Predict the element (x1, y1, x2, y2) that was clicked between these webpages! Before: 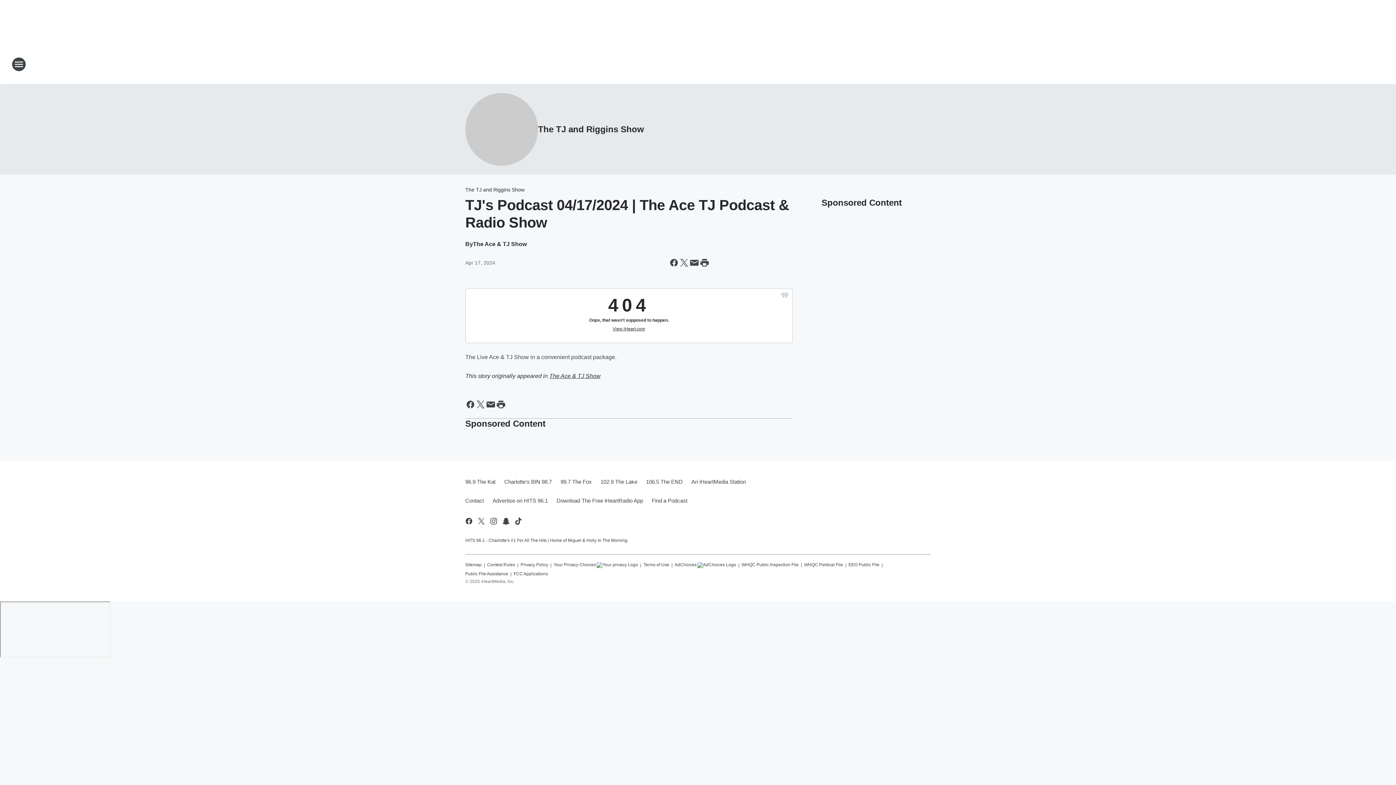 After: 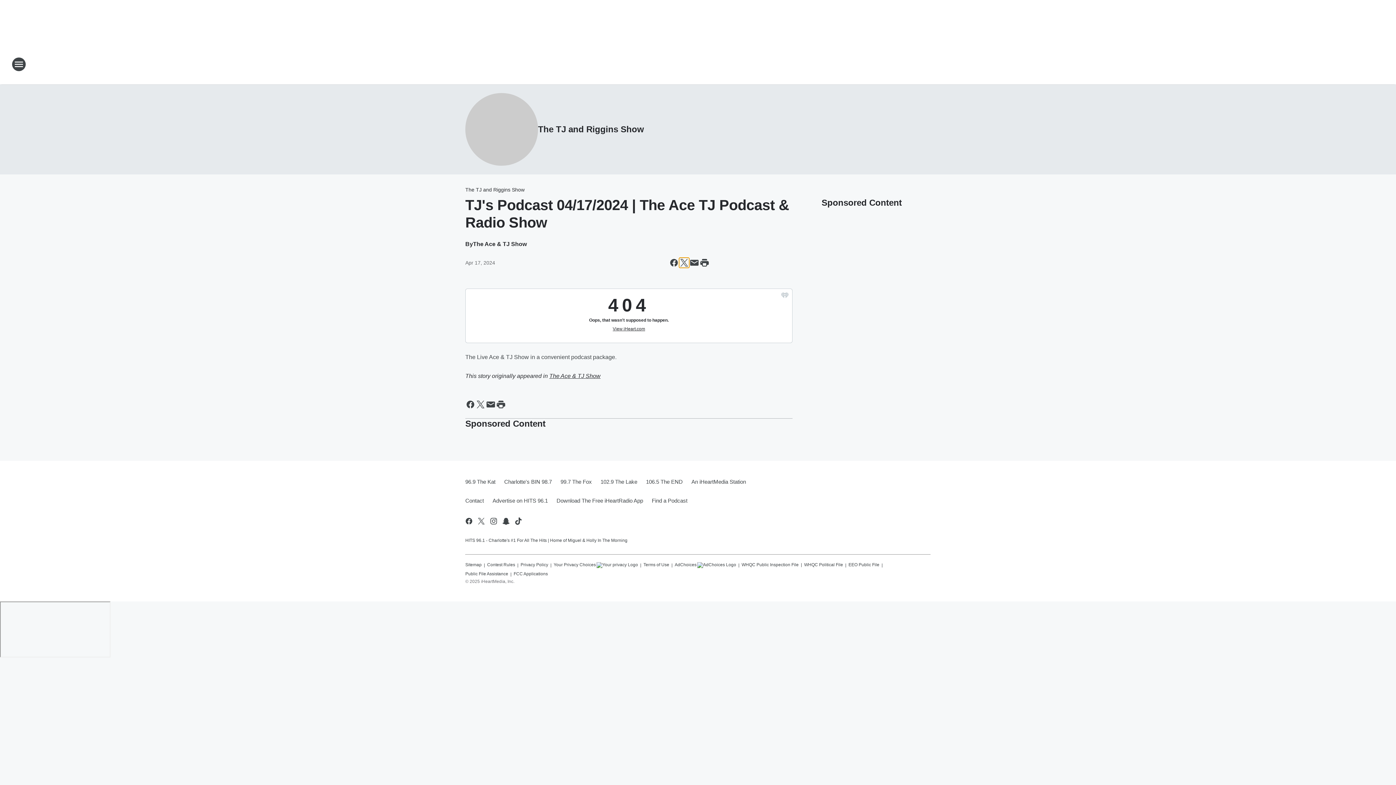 Action: bbox: (679, 257, 689, 268) label: Share this page on X